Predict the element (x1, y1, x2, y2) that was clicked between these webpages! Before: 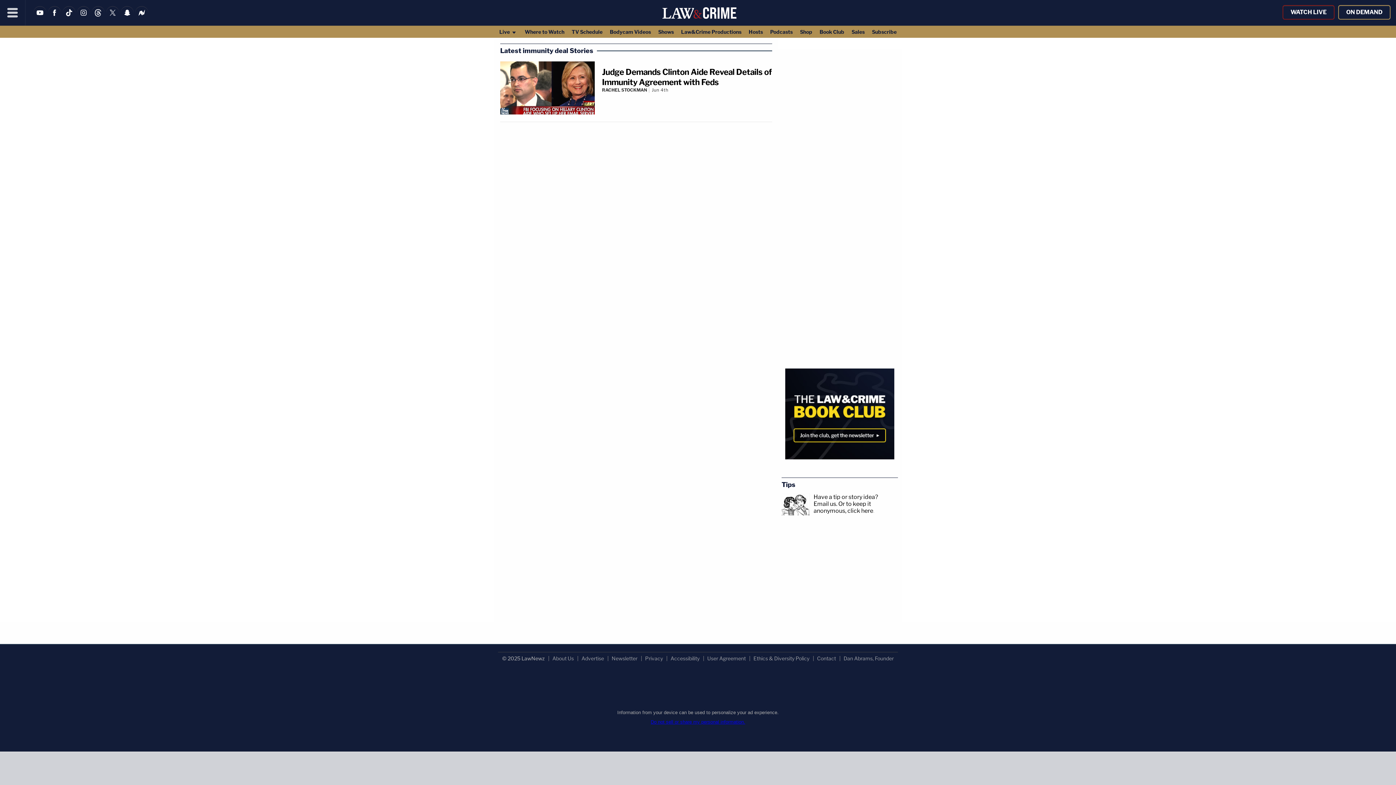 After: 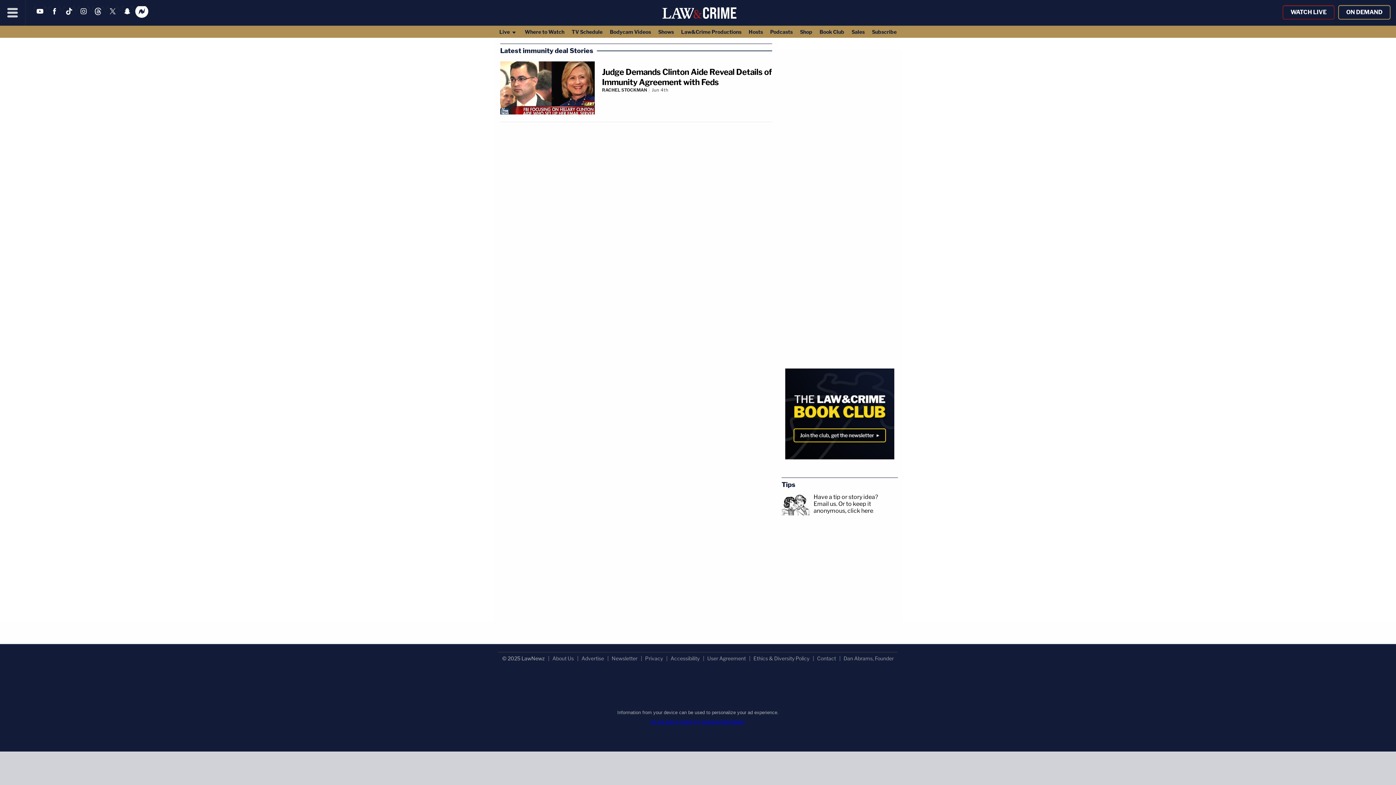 Action: bbox: (135, 13, 148, 20)